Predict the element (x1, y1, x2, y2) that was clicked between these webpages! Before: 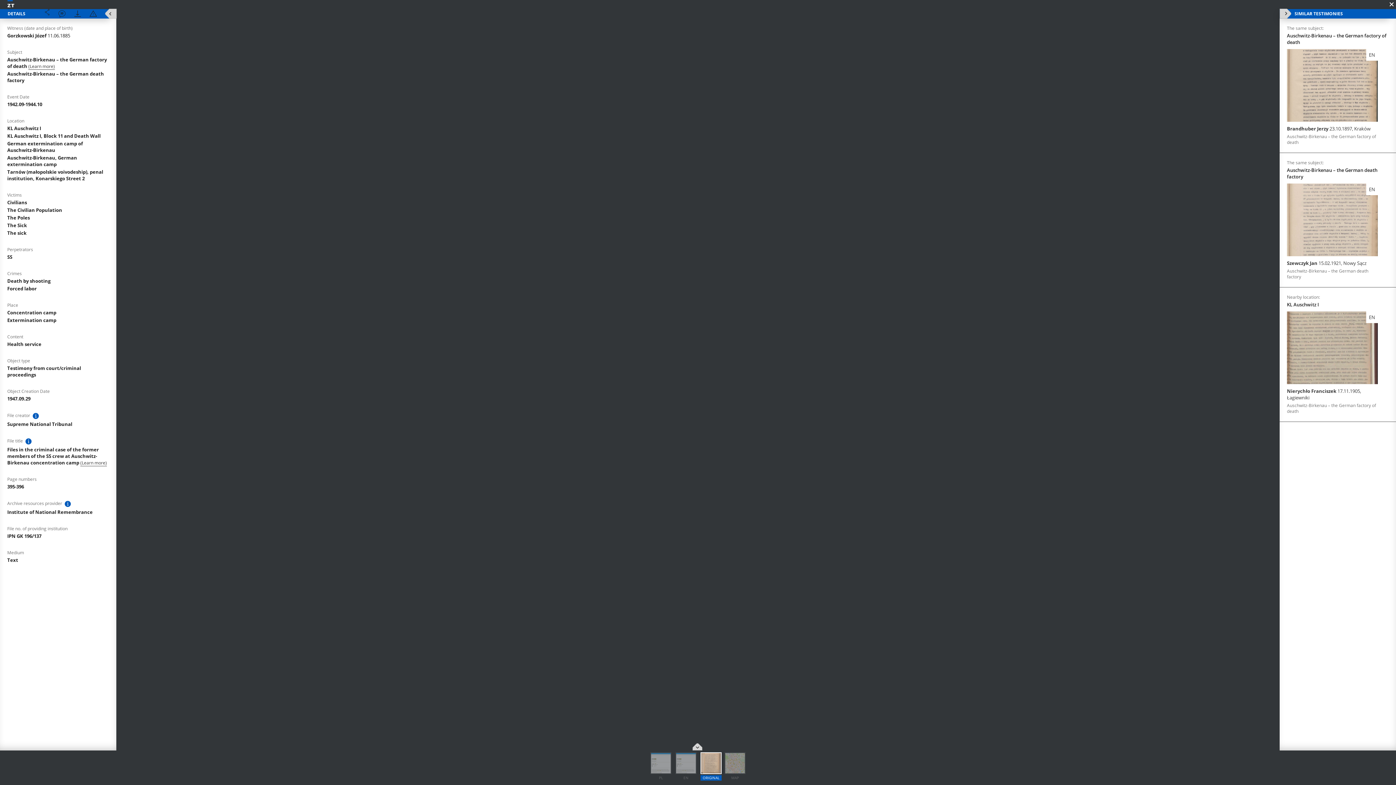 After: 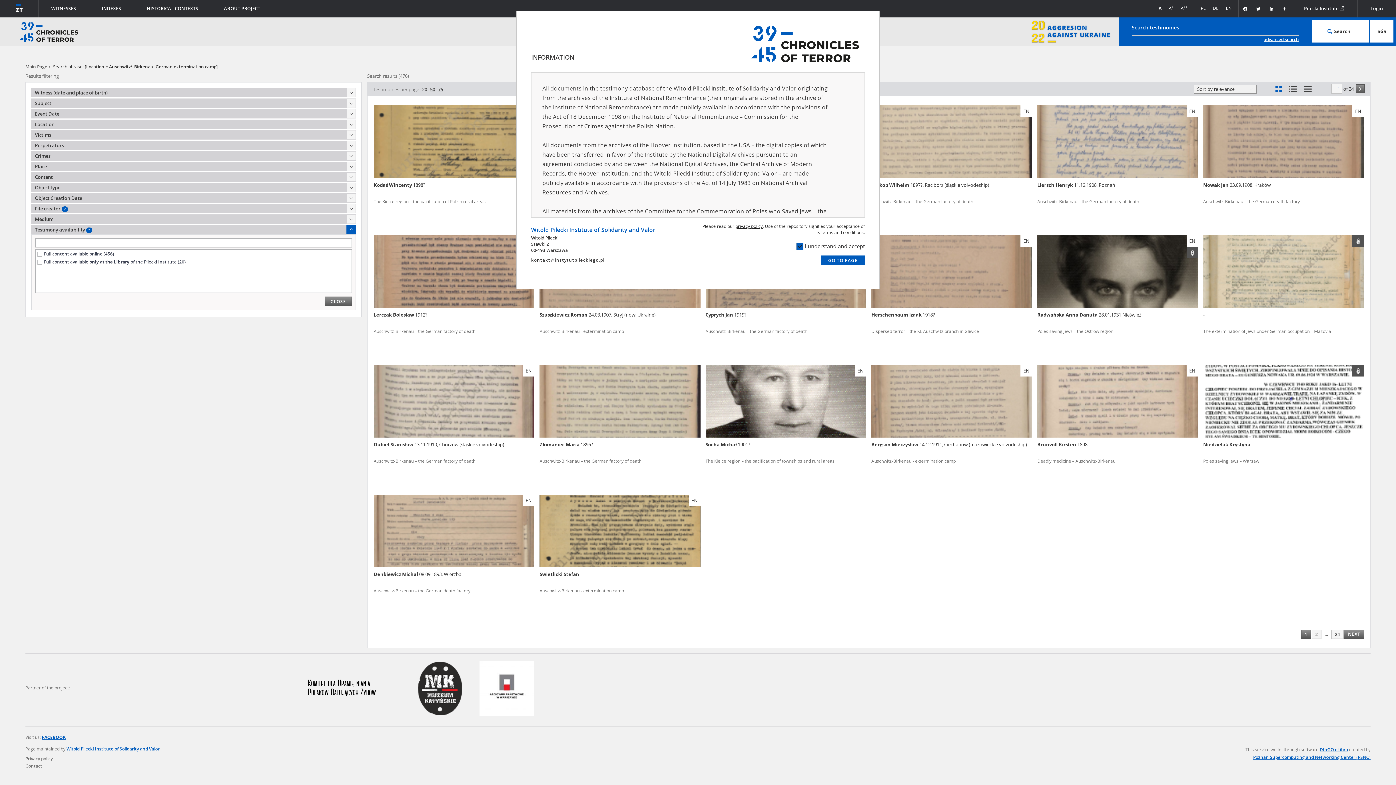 Action: label: Auschwitz-Birkenau, German extermination camp bbox: (7, 154, 77, 167)